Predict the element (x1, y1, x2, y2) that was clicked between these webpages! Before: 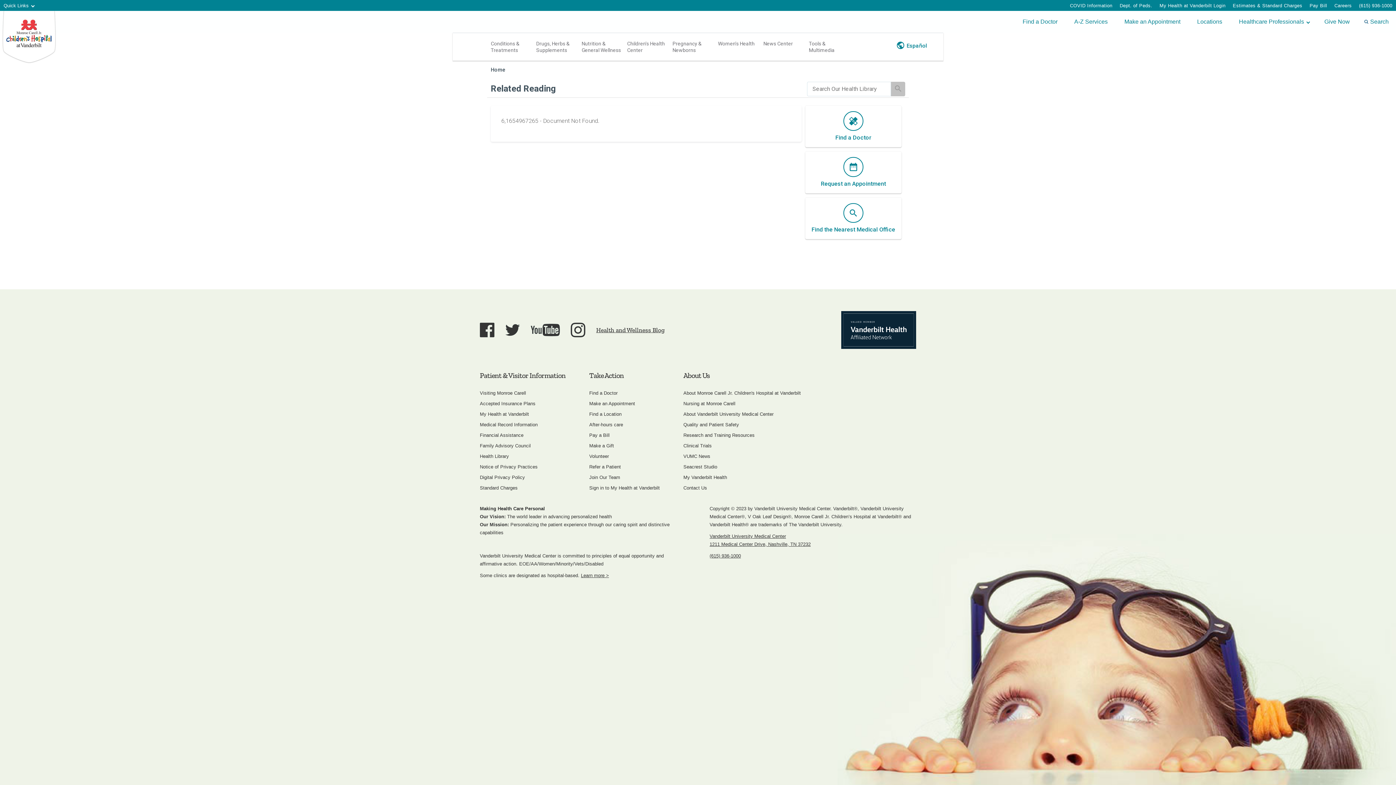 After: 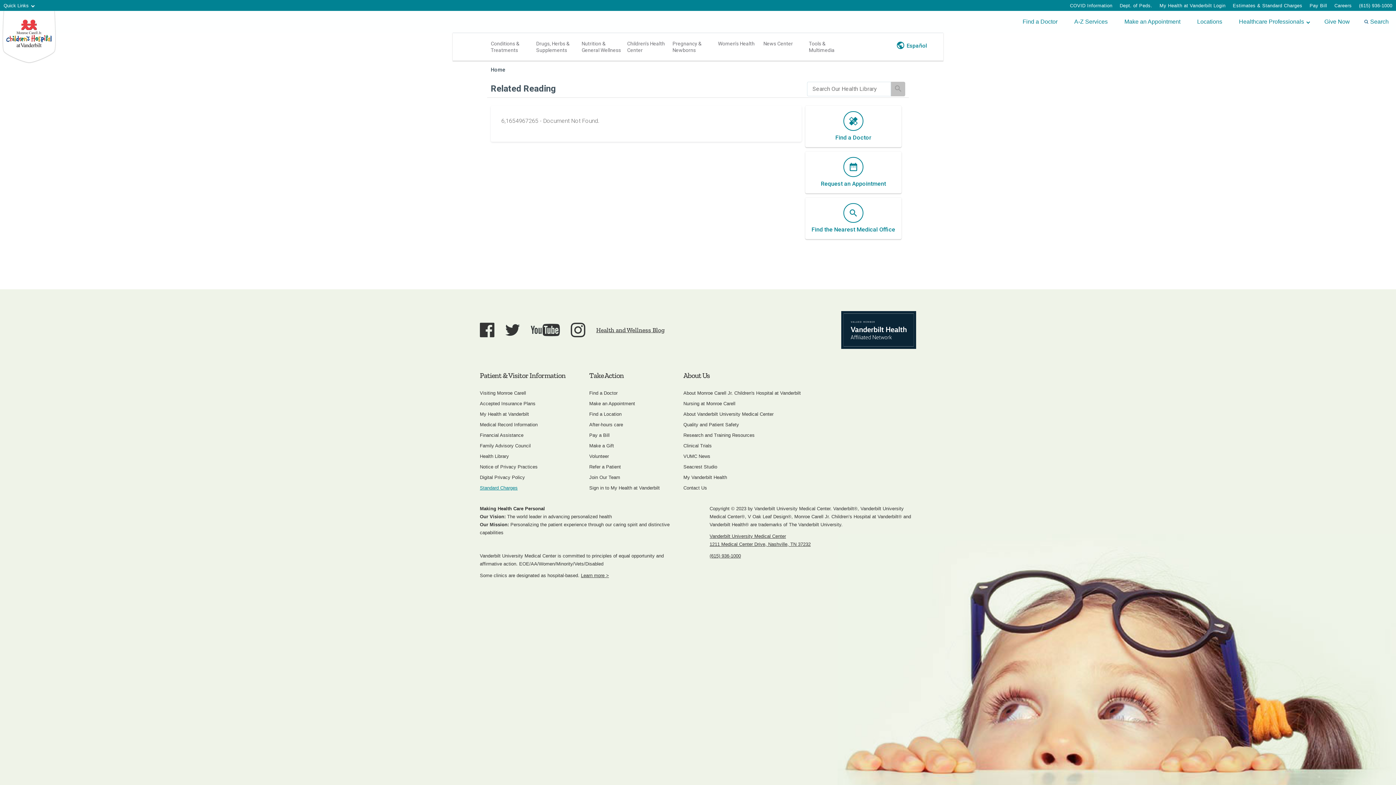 Action: bbox: (480, 485, 517, 490) label: Standard Charges